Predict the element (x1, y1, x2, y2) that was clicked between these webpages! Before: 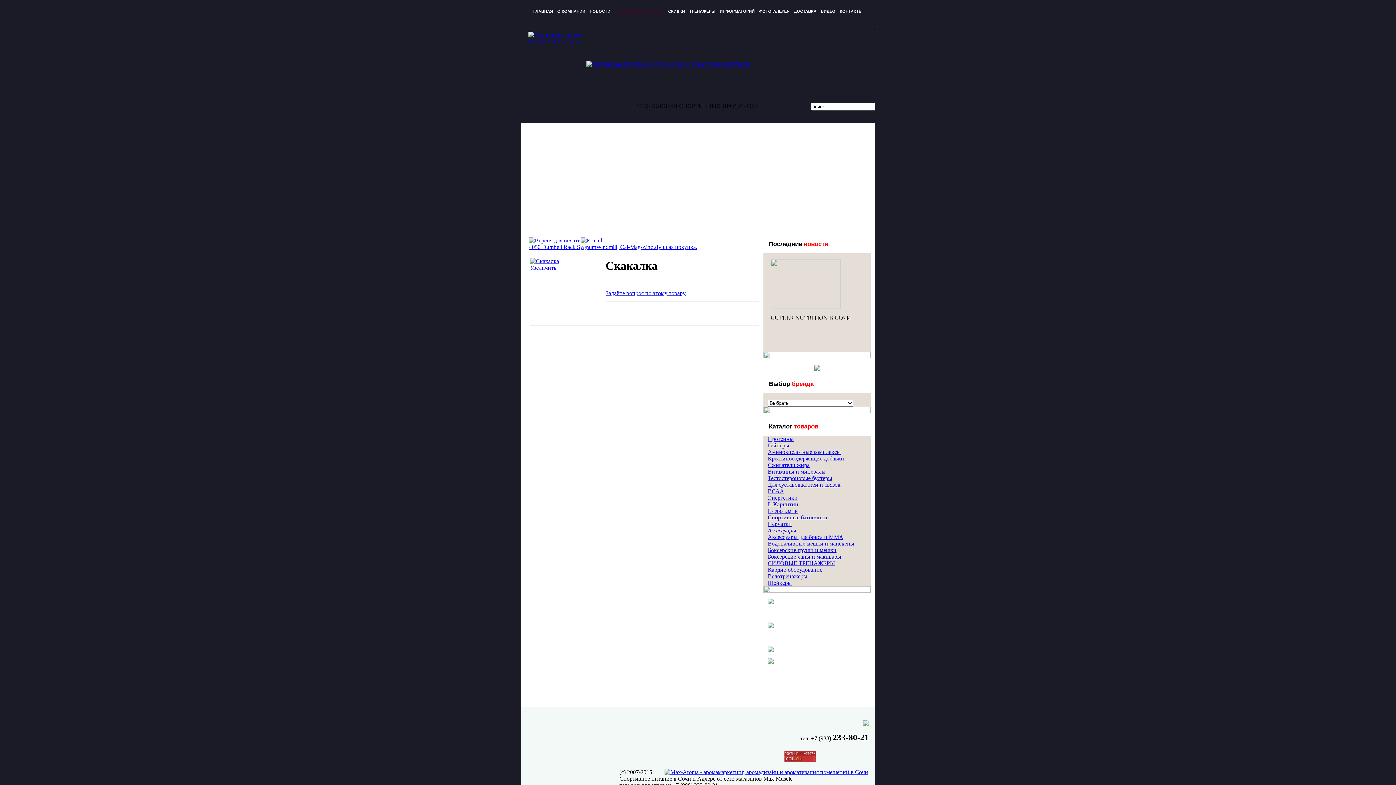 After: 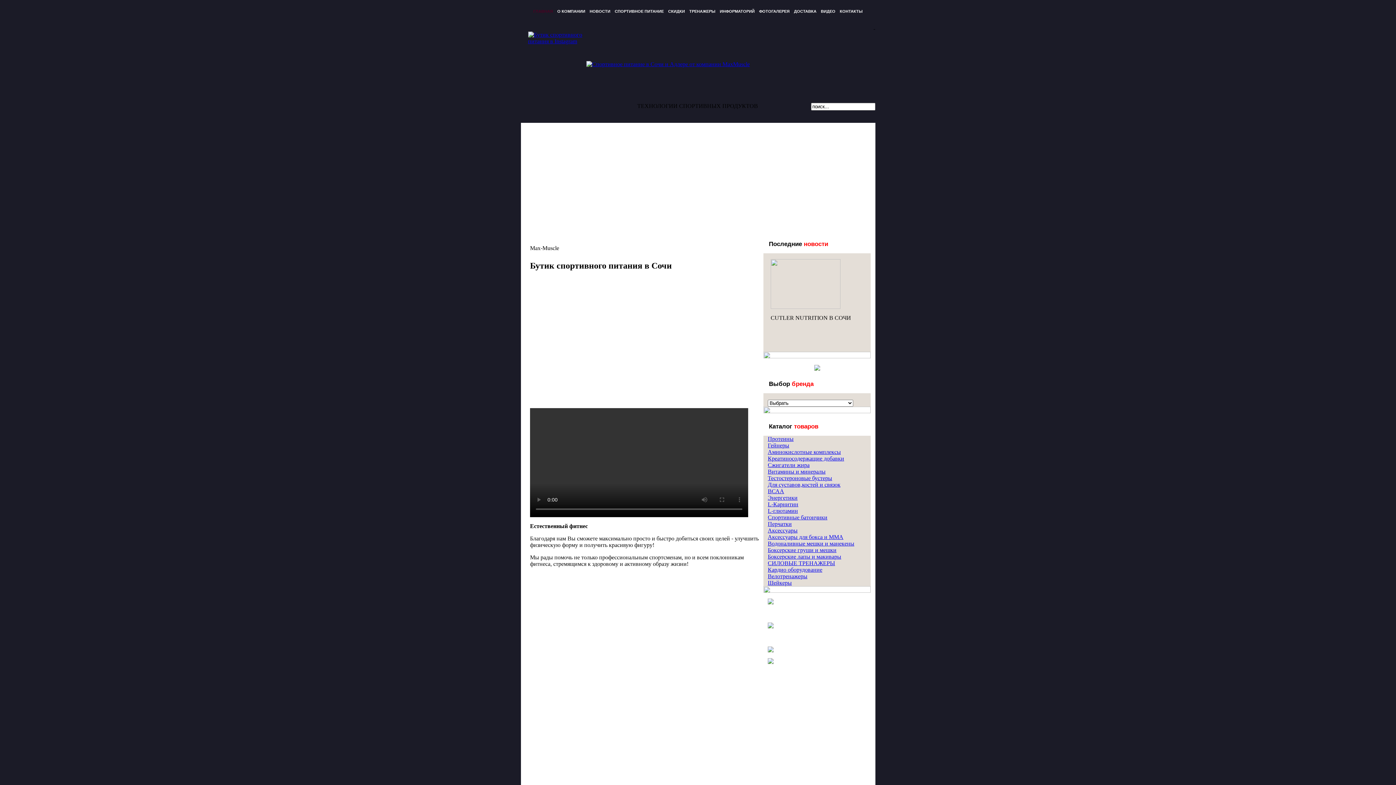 Action: bbox: (586, 61, 750, 67)